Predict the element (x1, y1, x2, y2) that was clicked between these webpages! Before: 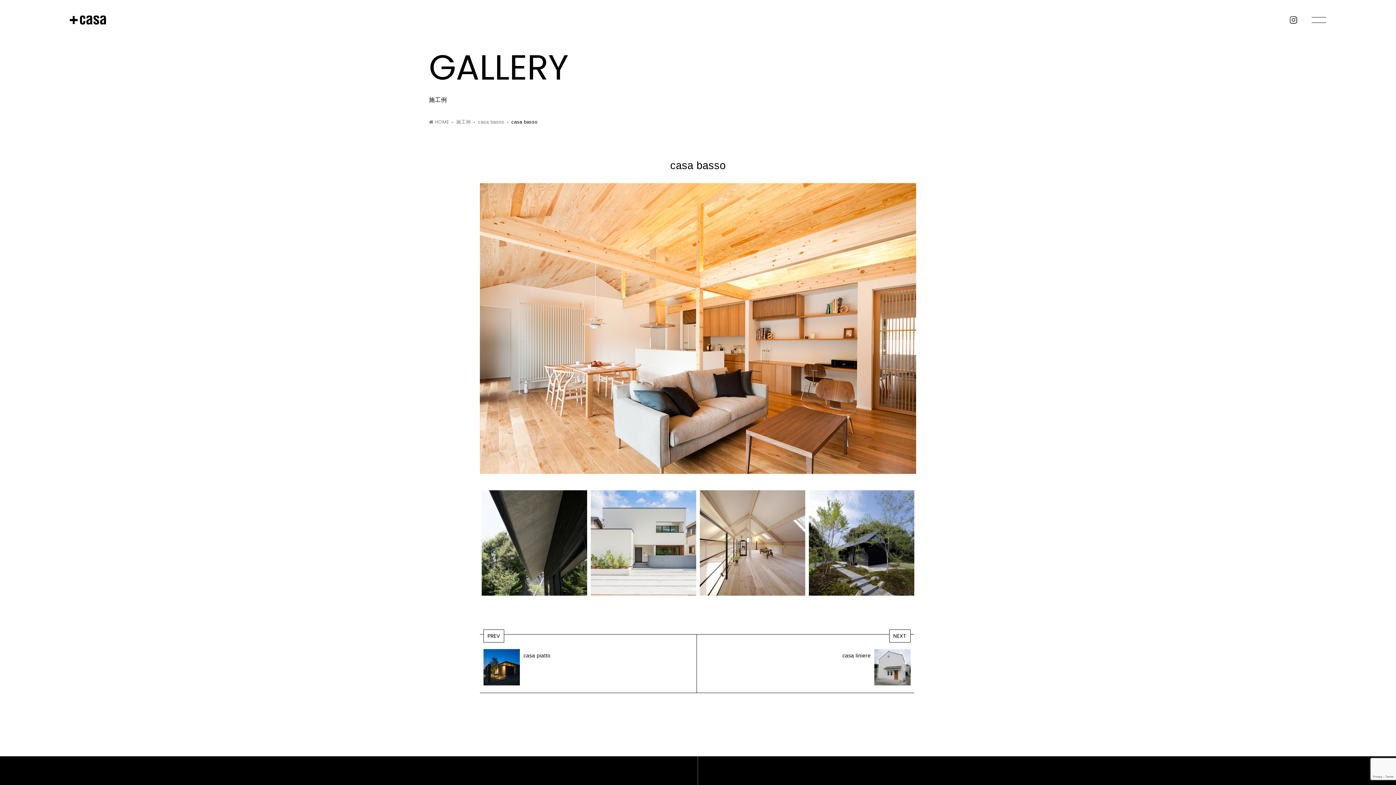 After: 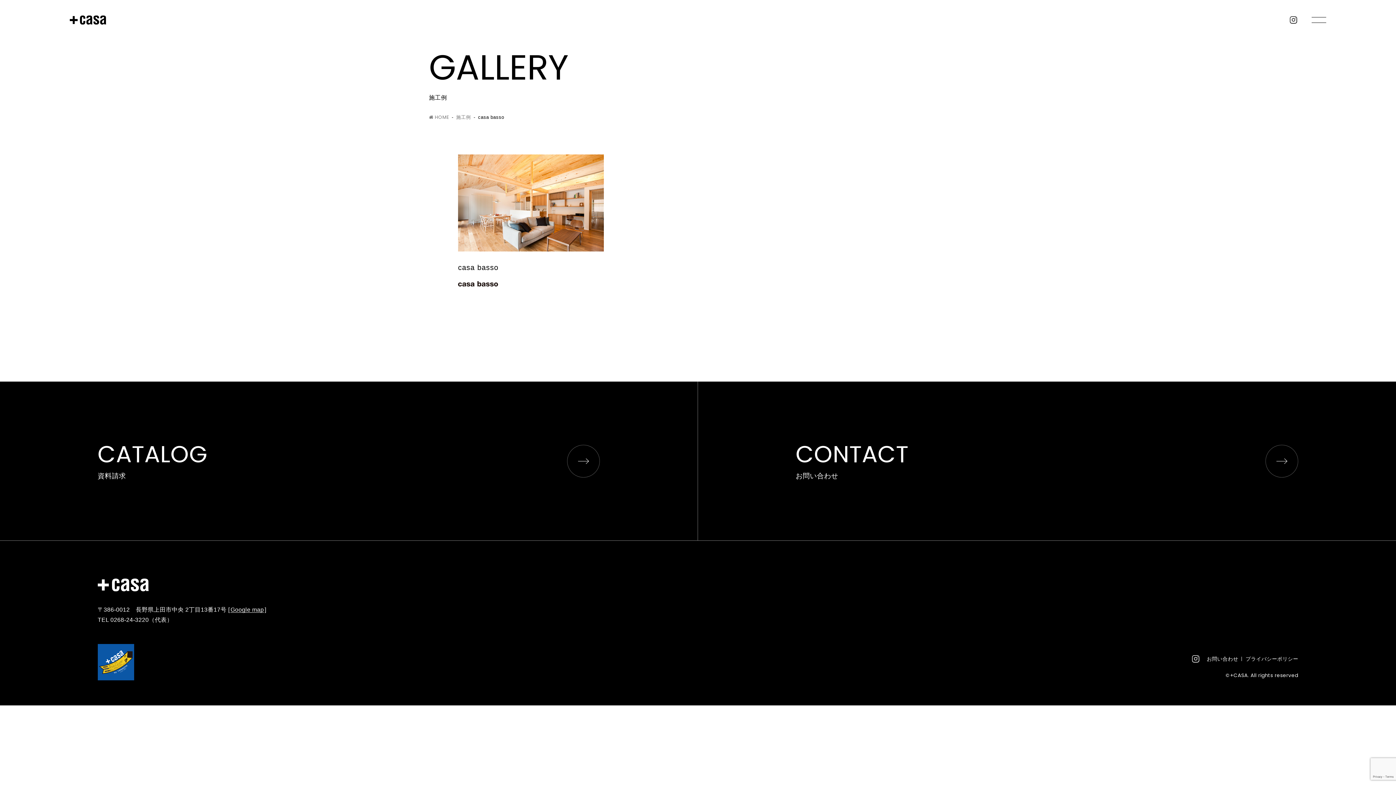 Action: bbox: (478, 119, 504, 124) label: casa basso